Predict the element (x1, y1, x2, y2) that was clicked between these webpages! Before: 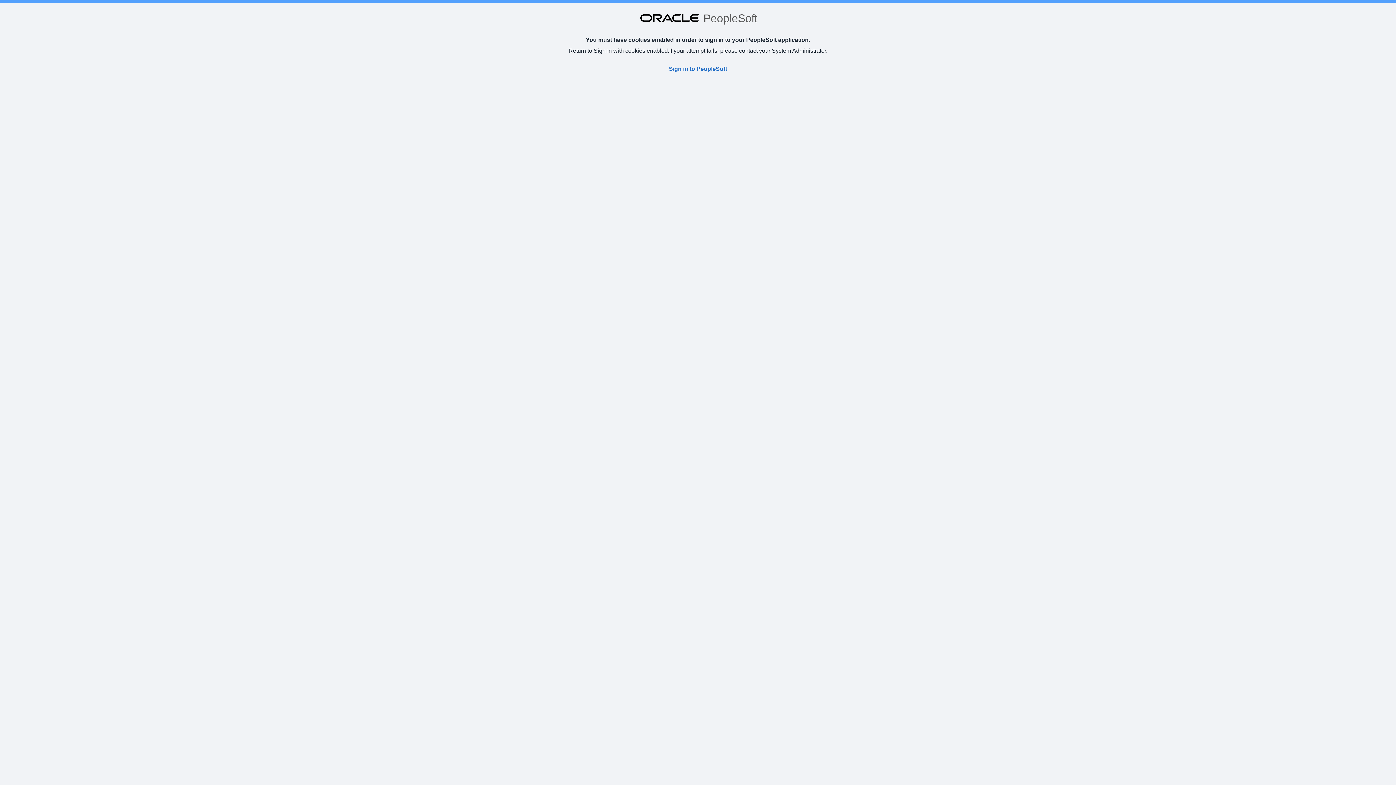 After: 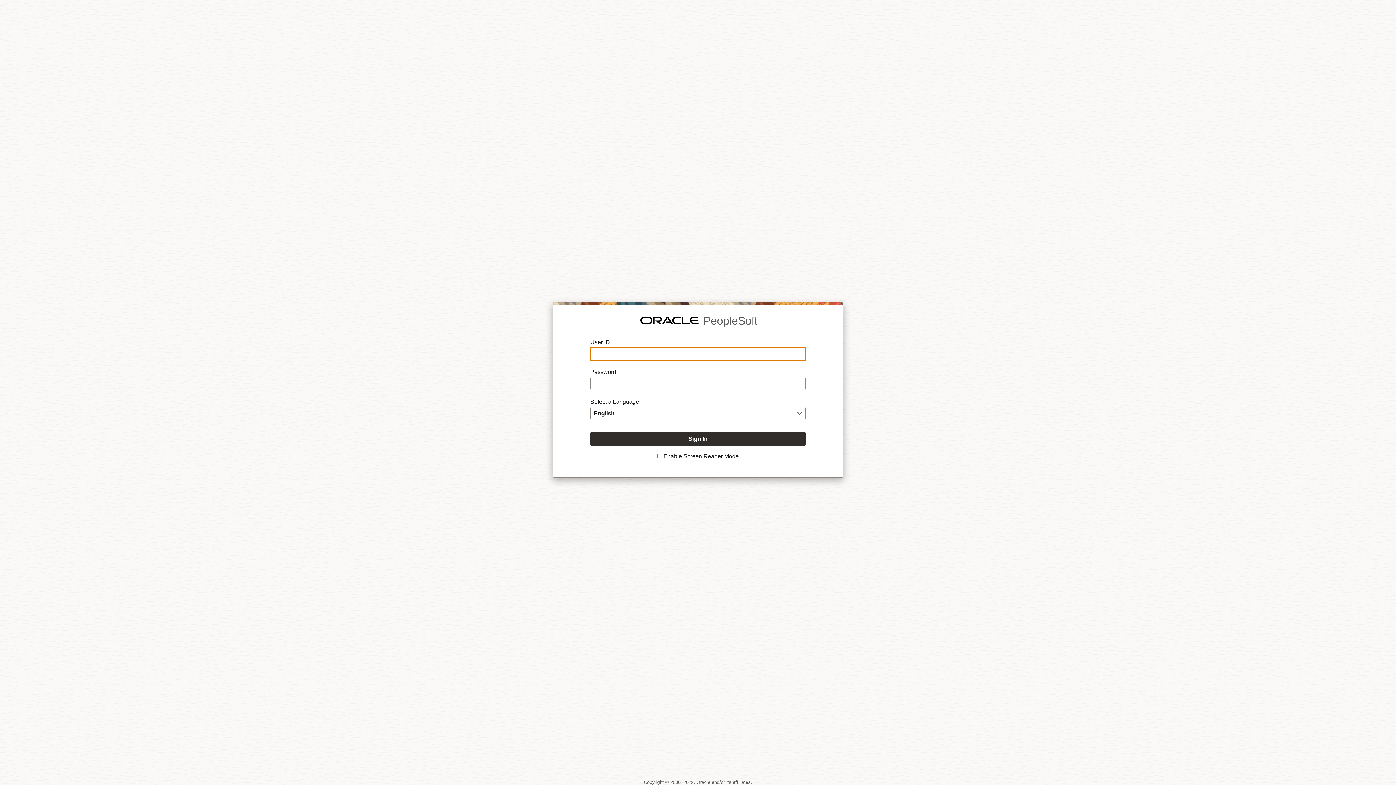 Action: label: Sign in to PeopleSoft bbox: (669, 65, 727, 72)